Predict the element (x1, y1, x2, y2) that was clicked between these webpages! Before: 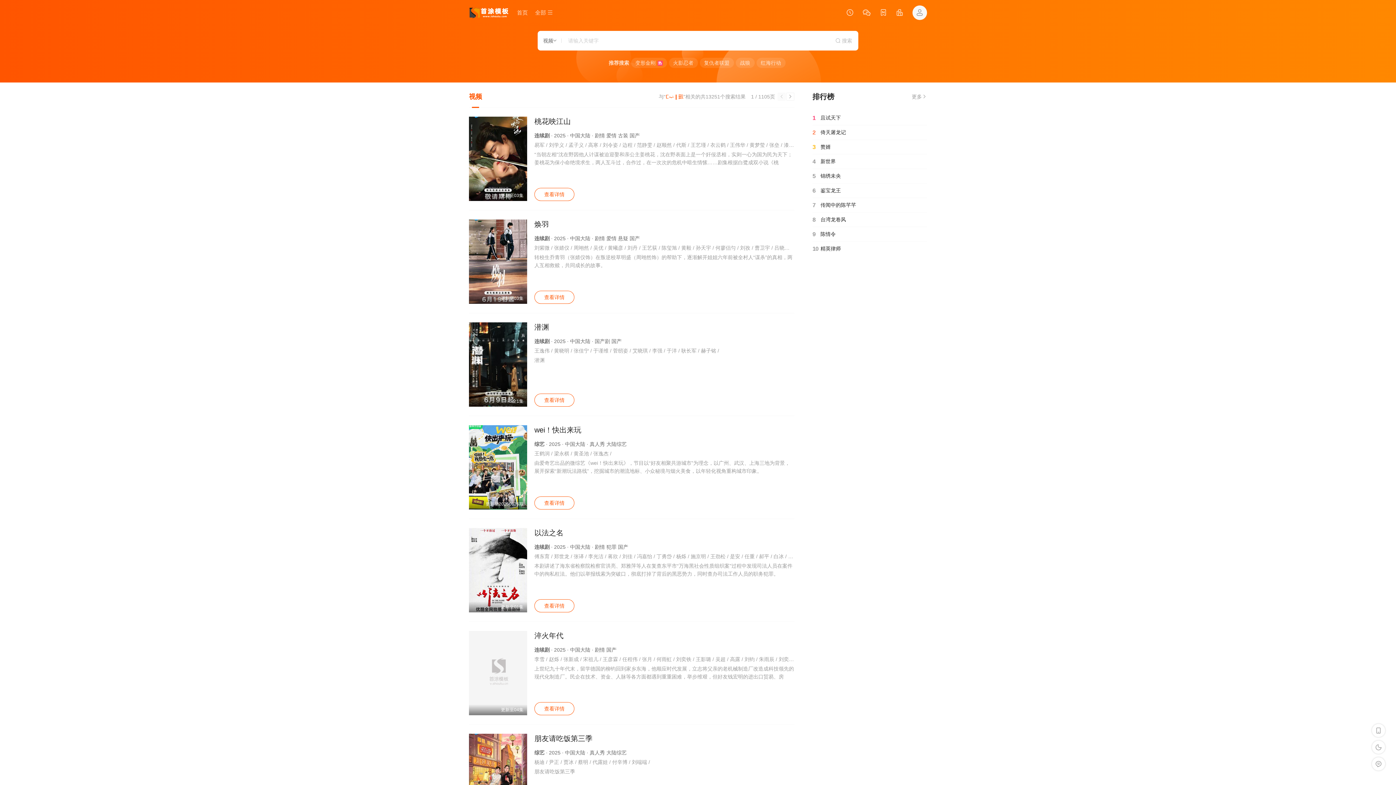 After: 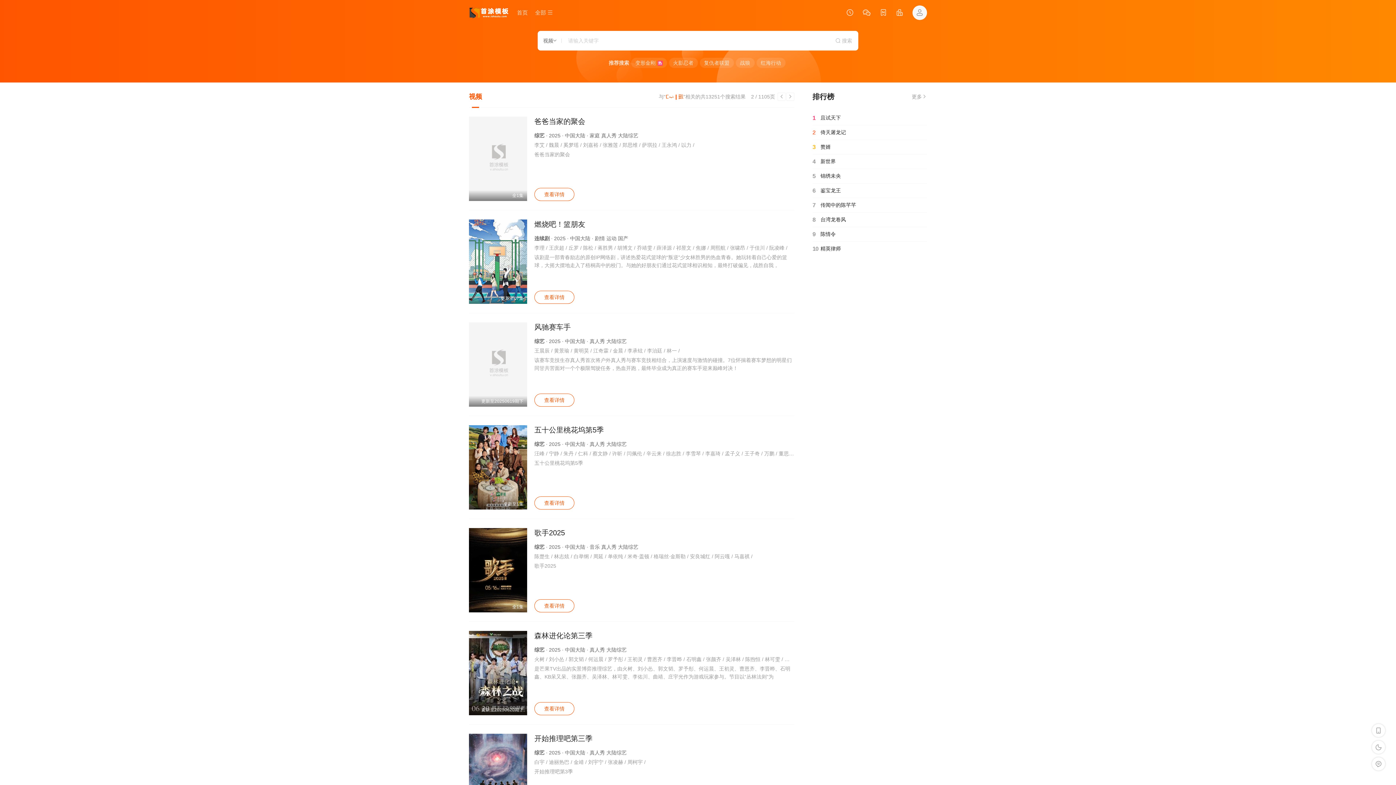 Action: bbox: (786, 92, 794, 100)